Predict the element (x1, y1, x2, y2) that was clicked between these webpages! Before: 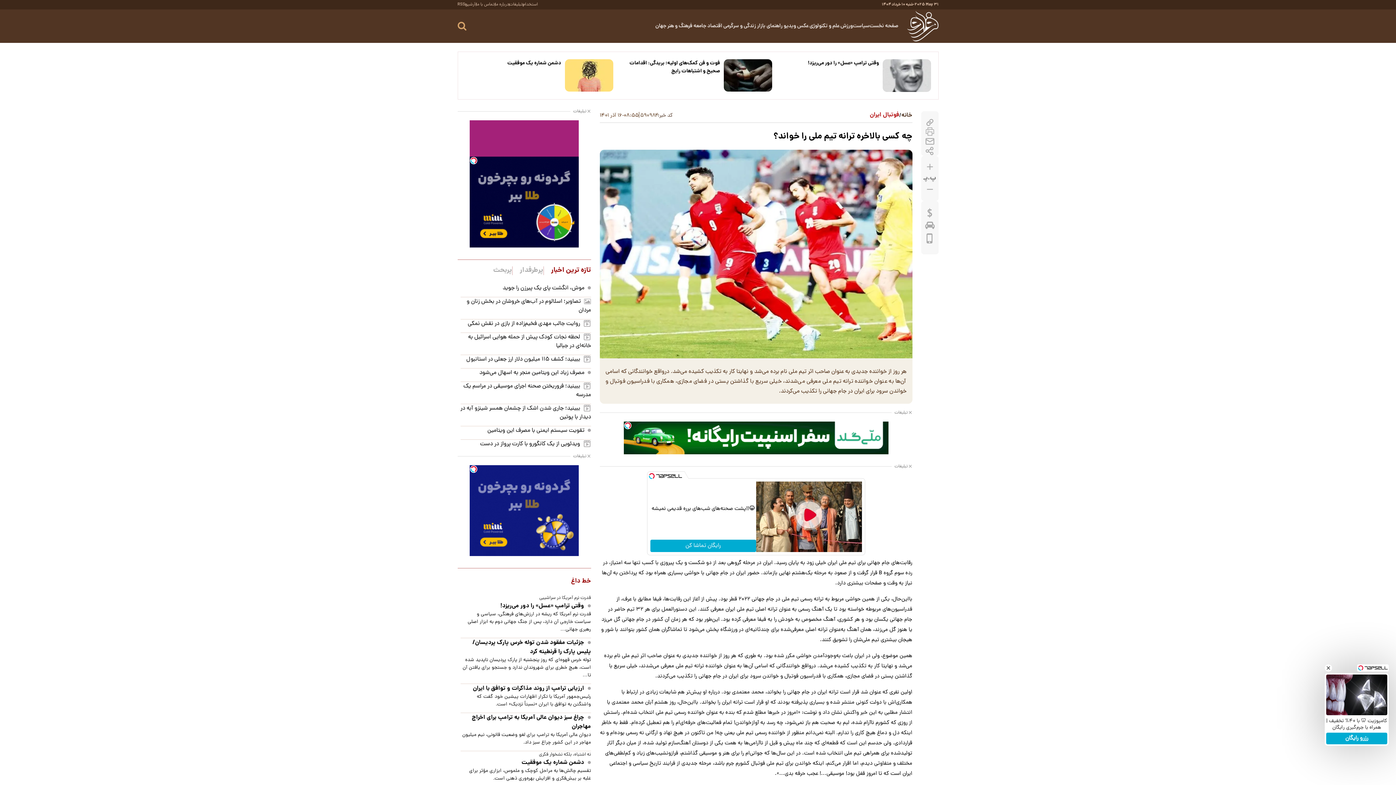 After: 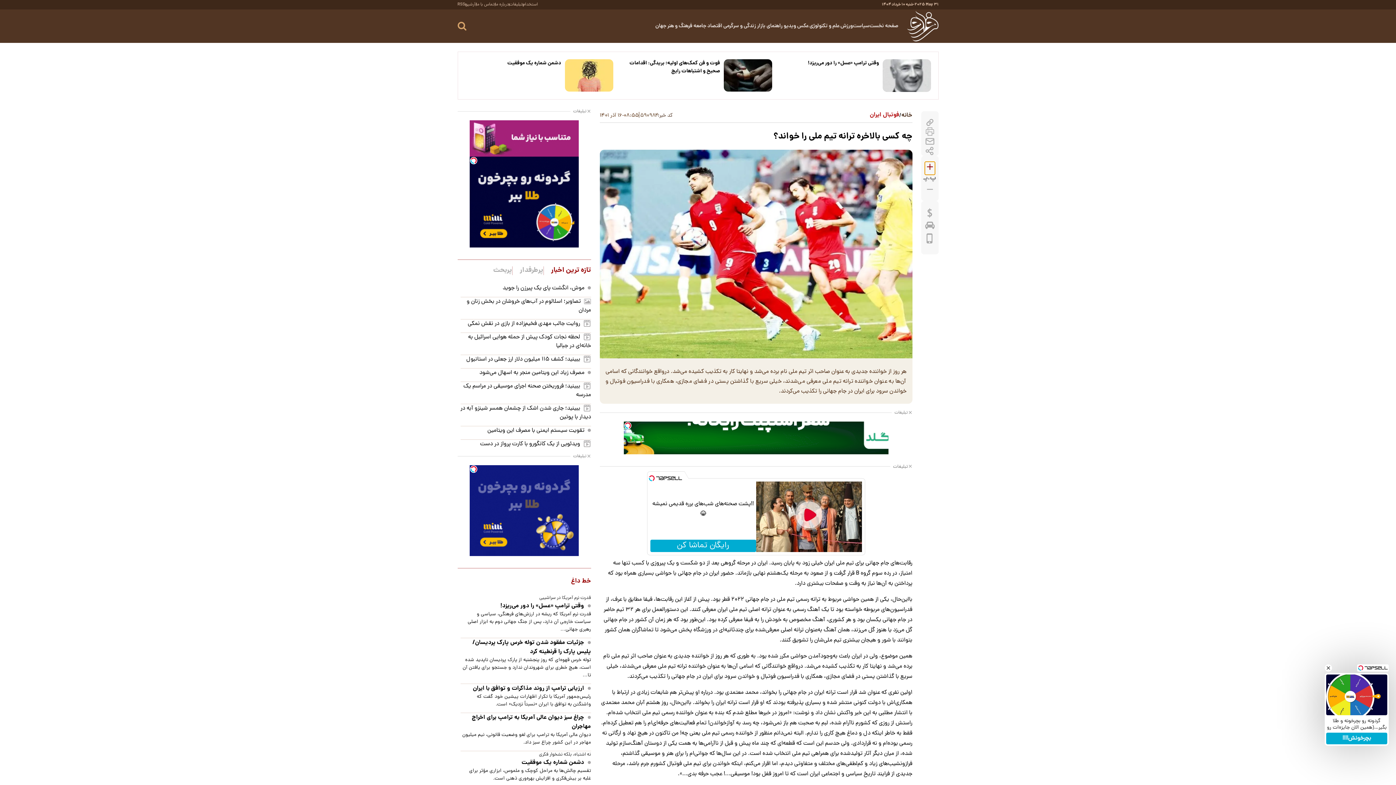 Action: bbox: (924, 161, 935, 172) label: font_increase